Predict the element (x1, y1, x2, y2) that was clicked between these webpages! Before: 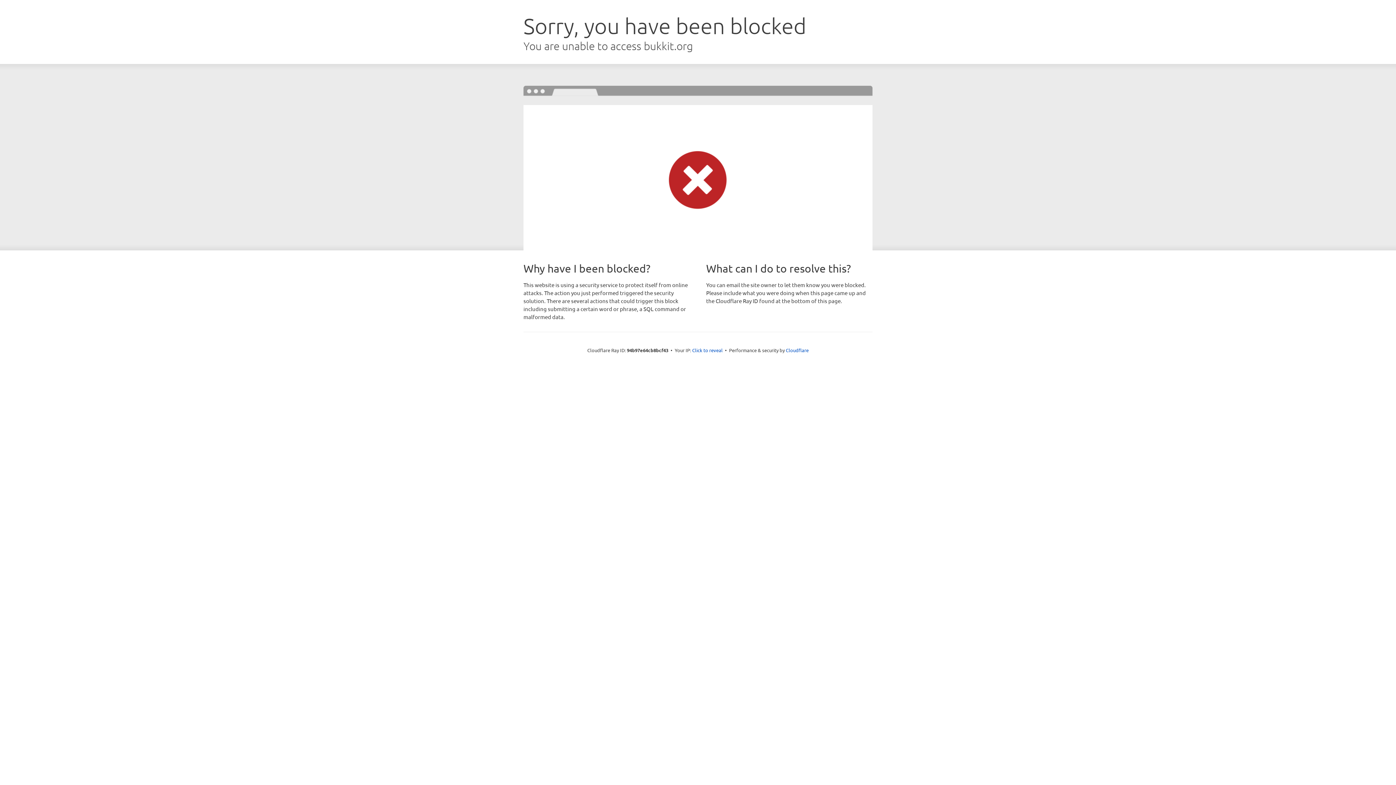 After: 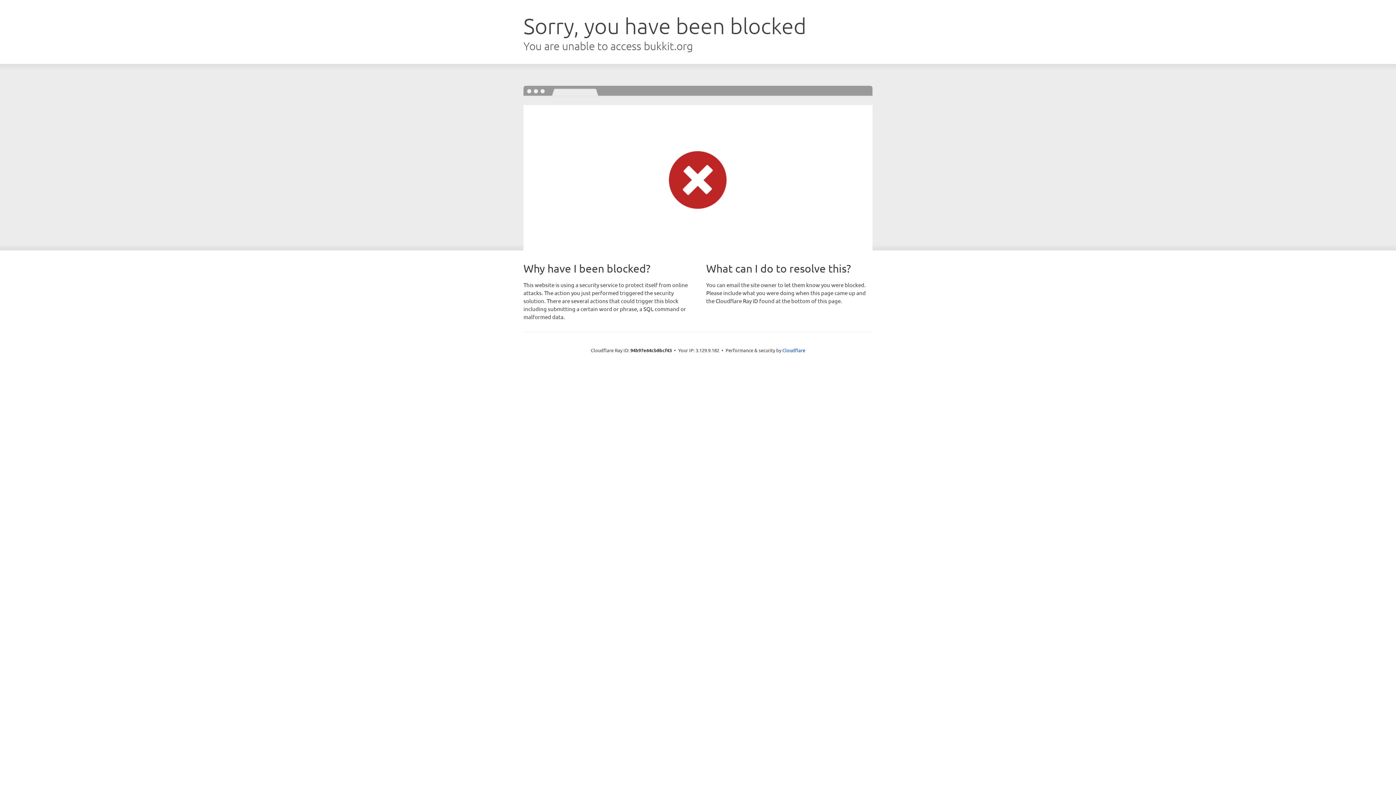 Action: bbox: (692, 346, 722, 353) label: Click to reveal